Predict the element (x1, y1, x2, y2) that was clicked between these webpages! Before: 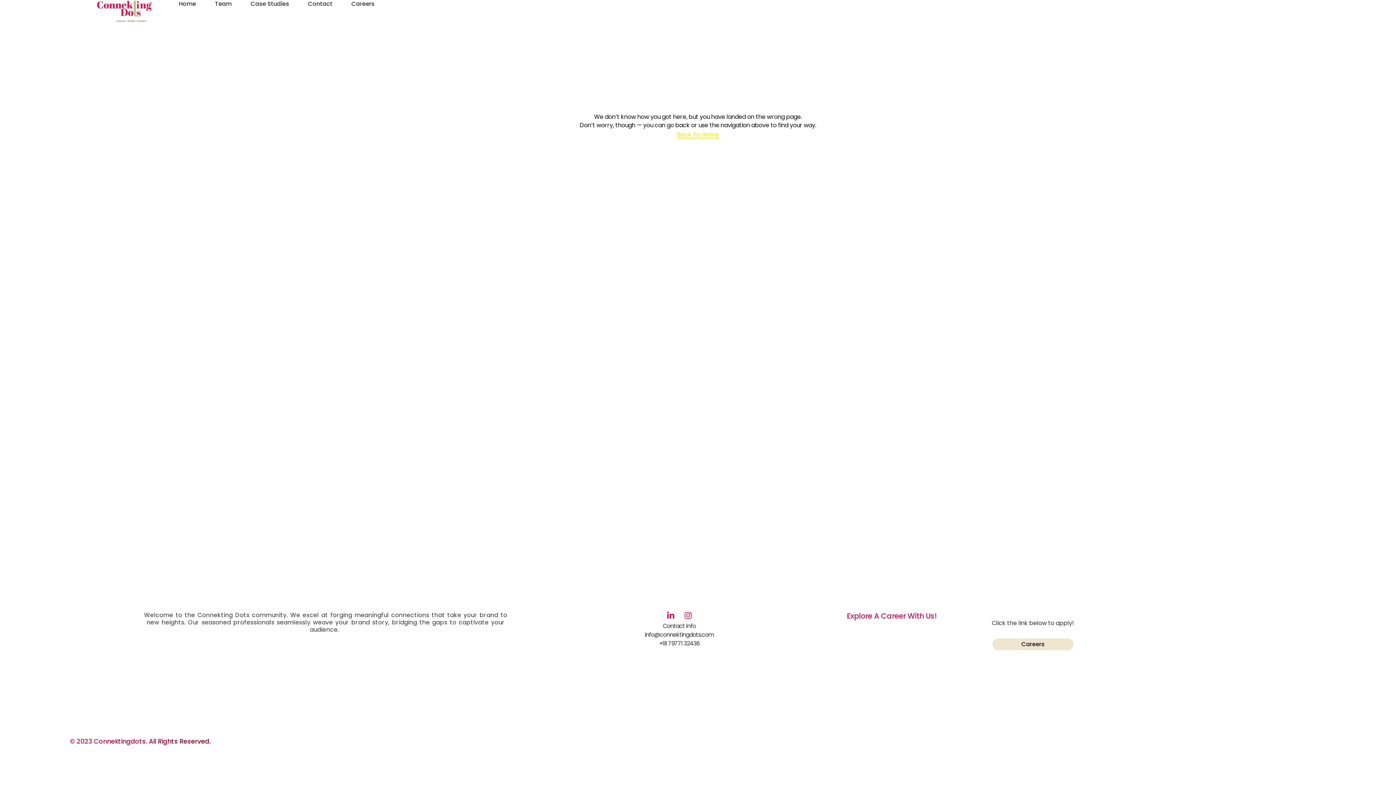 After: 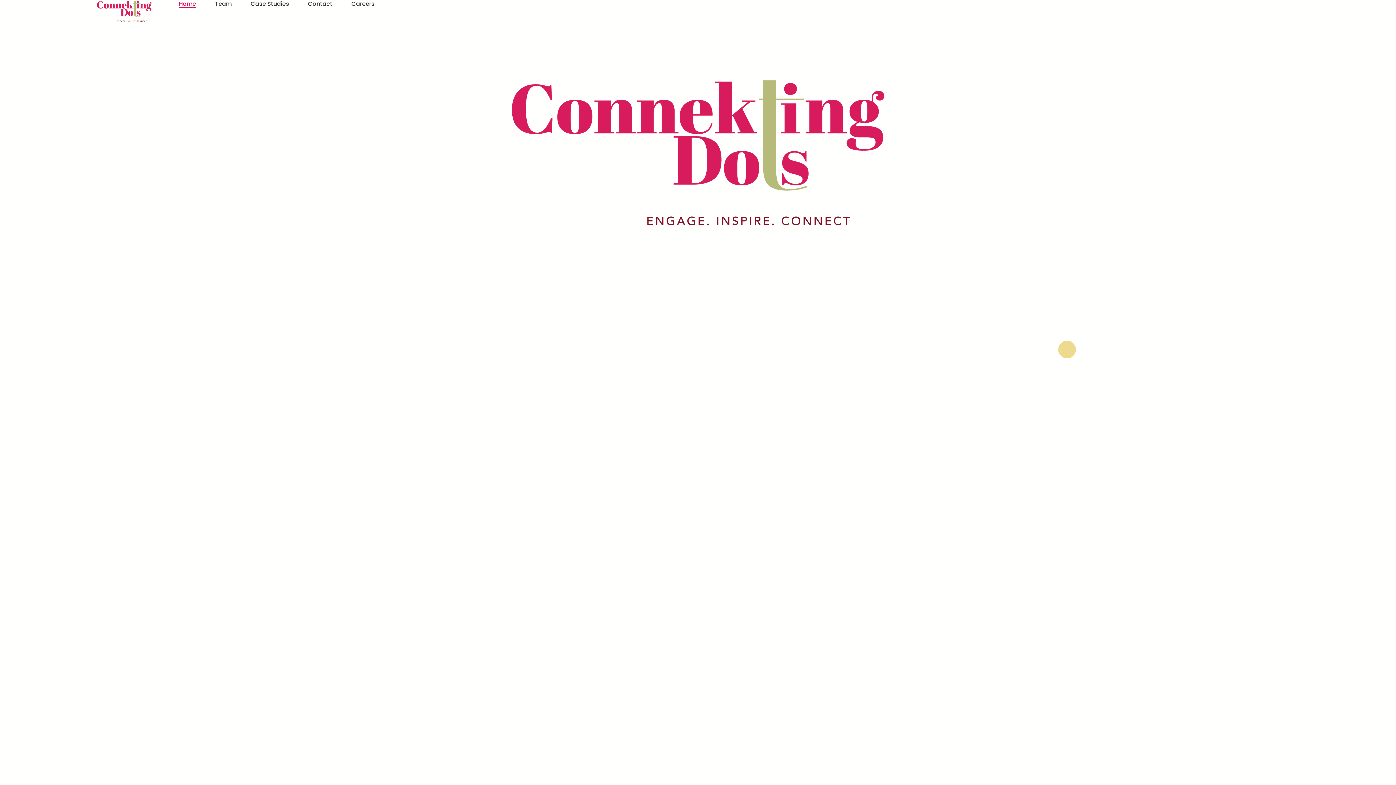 Action: bbox: (69, 0, 178, 21)